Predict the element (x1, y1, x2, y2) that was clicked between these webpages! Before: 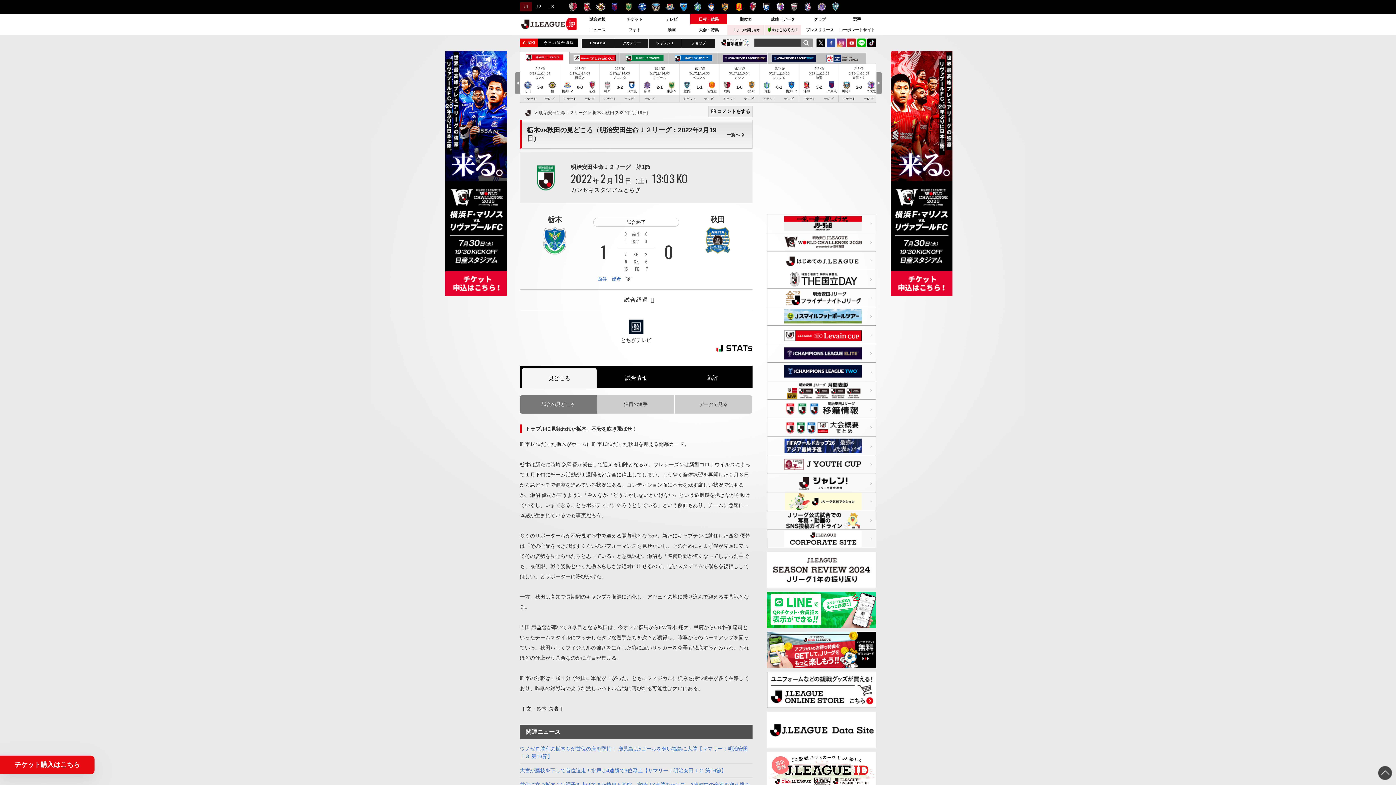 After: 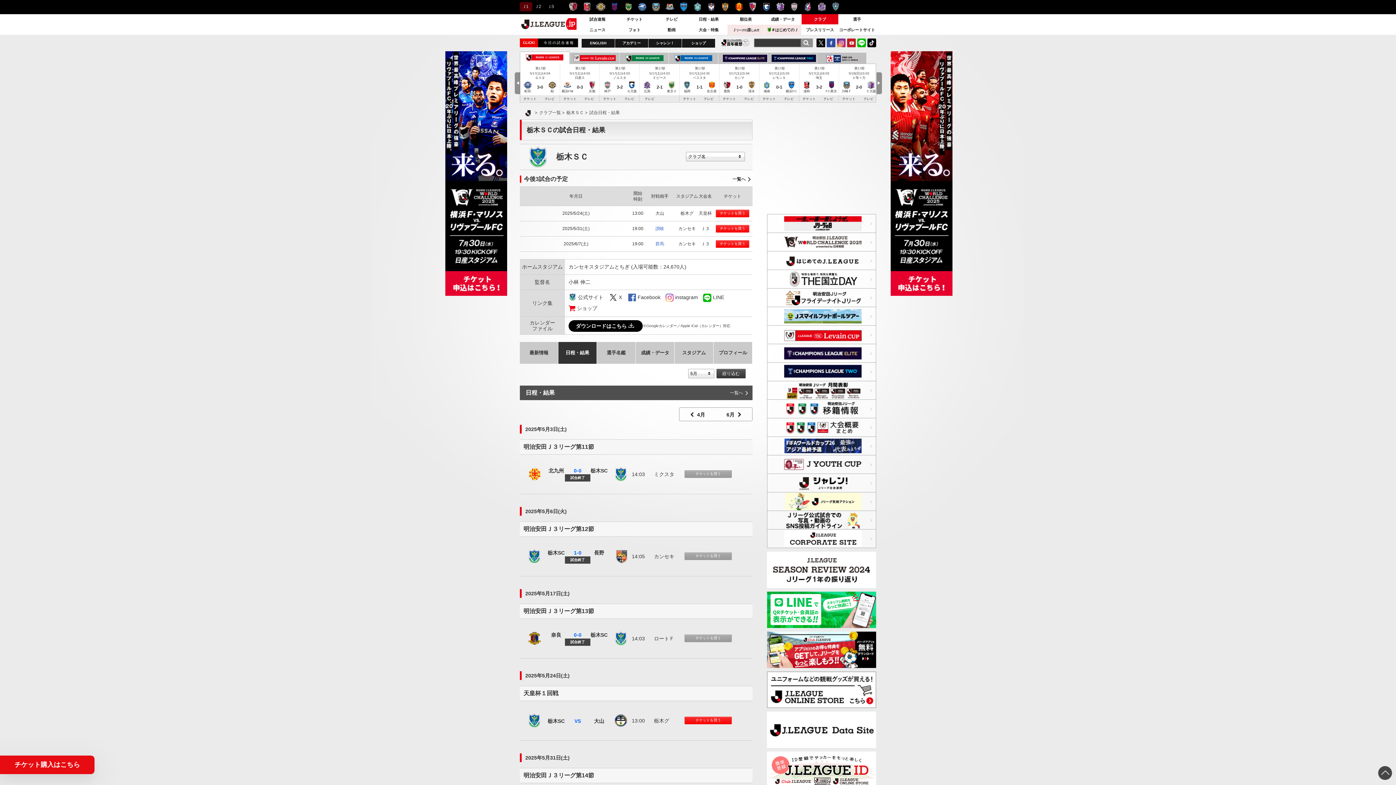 Action: label: 栃木
栃木ＳＣ bbox: (520, 216, 589, 255)